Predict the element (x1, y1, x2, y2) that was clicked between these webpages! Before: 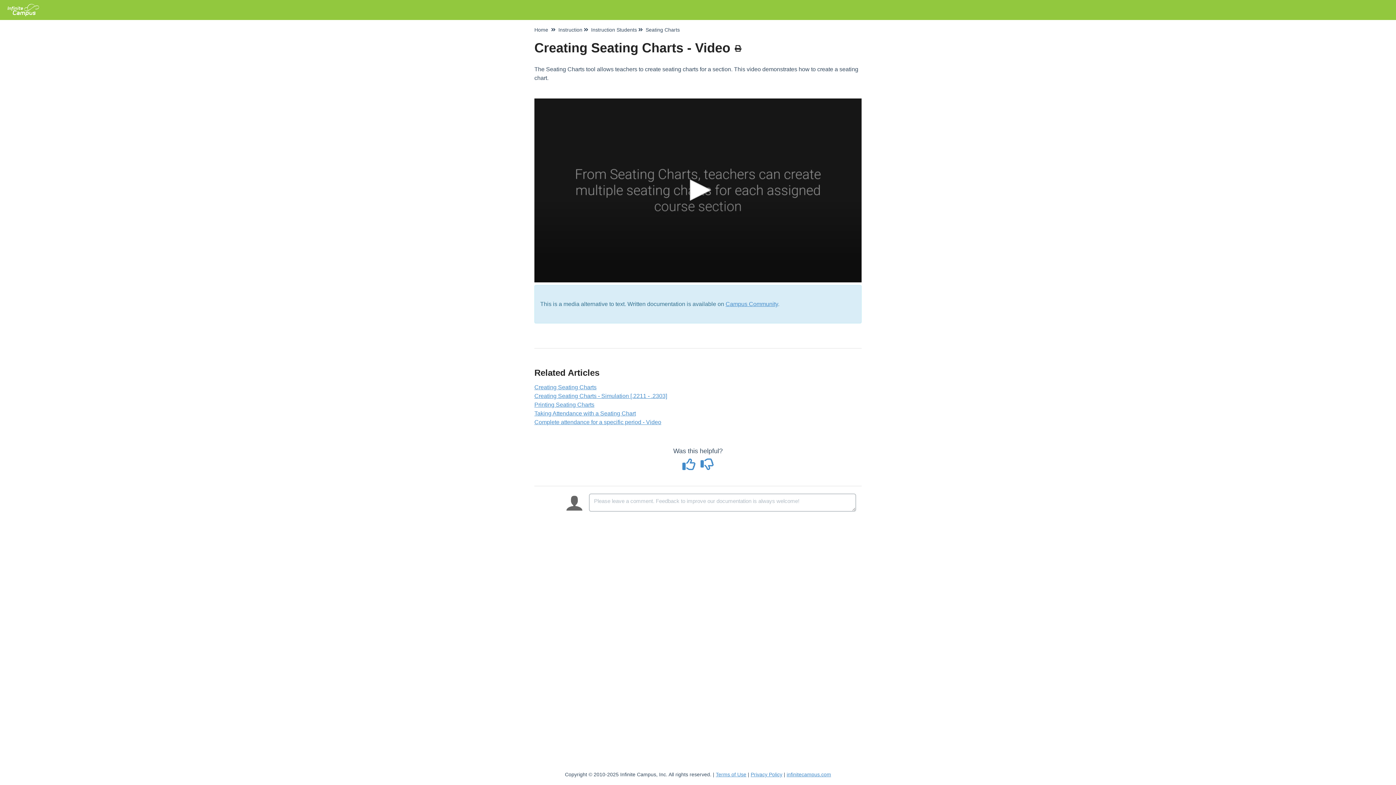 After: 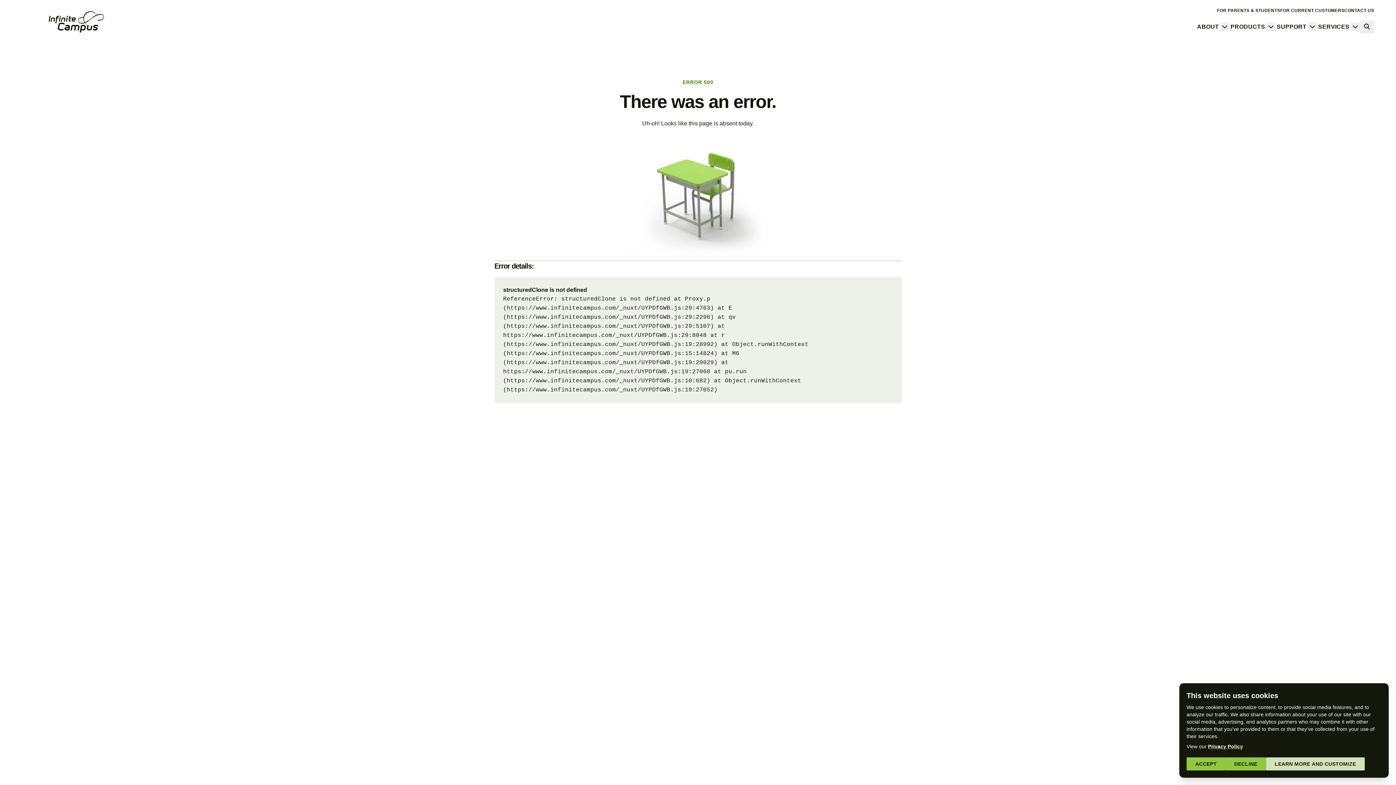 Action: bbox: (786, 772, 831, 777) label: infinitecampus.com